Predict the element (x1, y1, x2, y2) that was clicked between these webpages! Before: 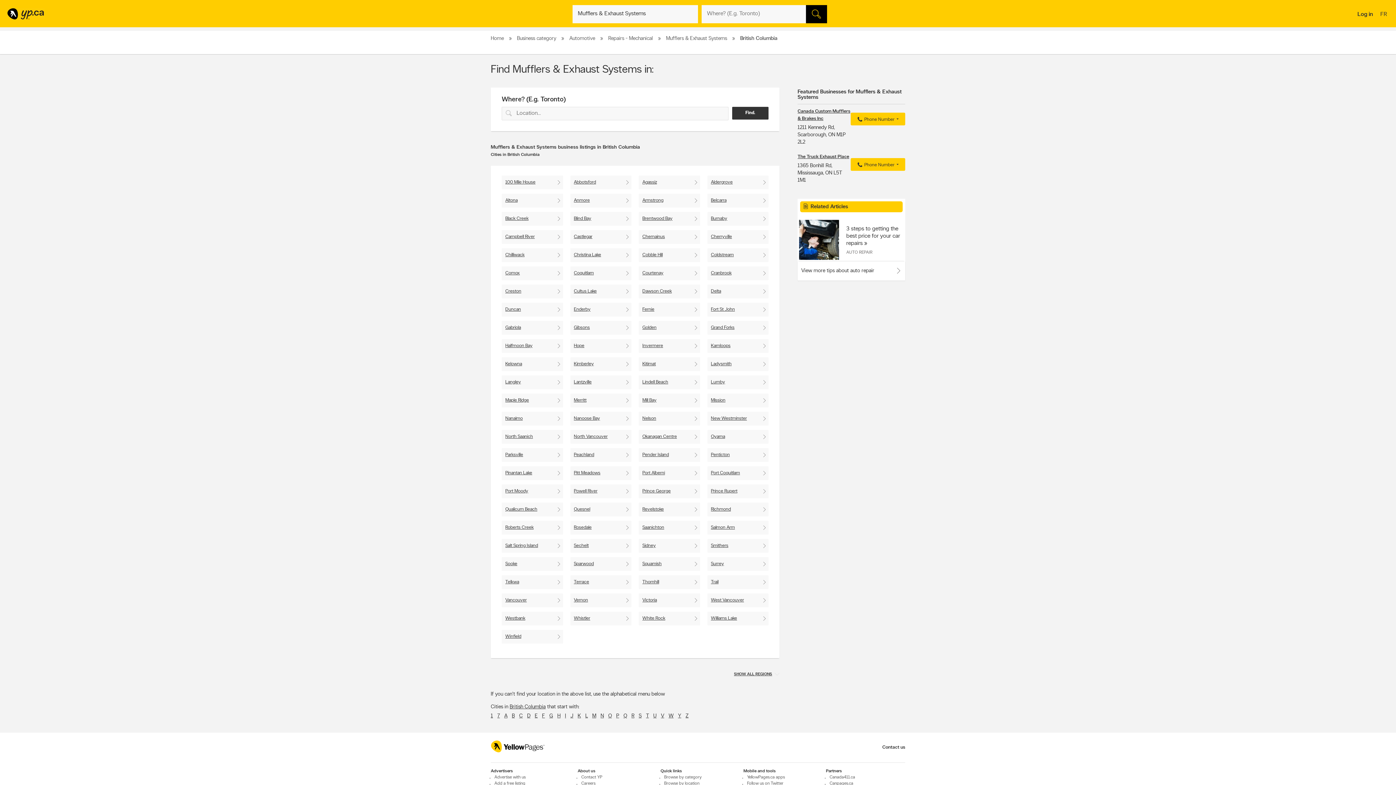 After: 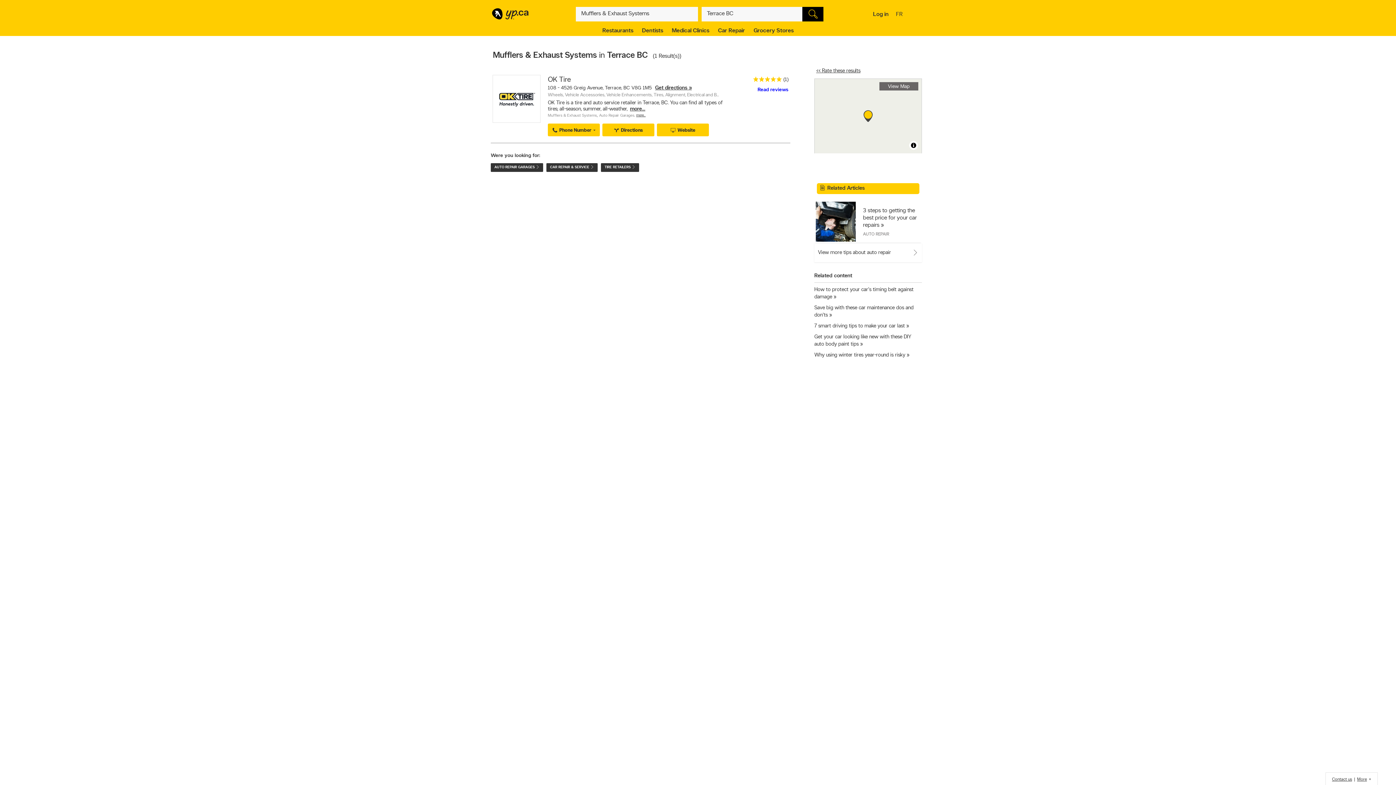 Action: label: Terrace bbox: (570, 575, 631, 589)